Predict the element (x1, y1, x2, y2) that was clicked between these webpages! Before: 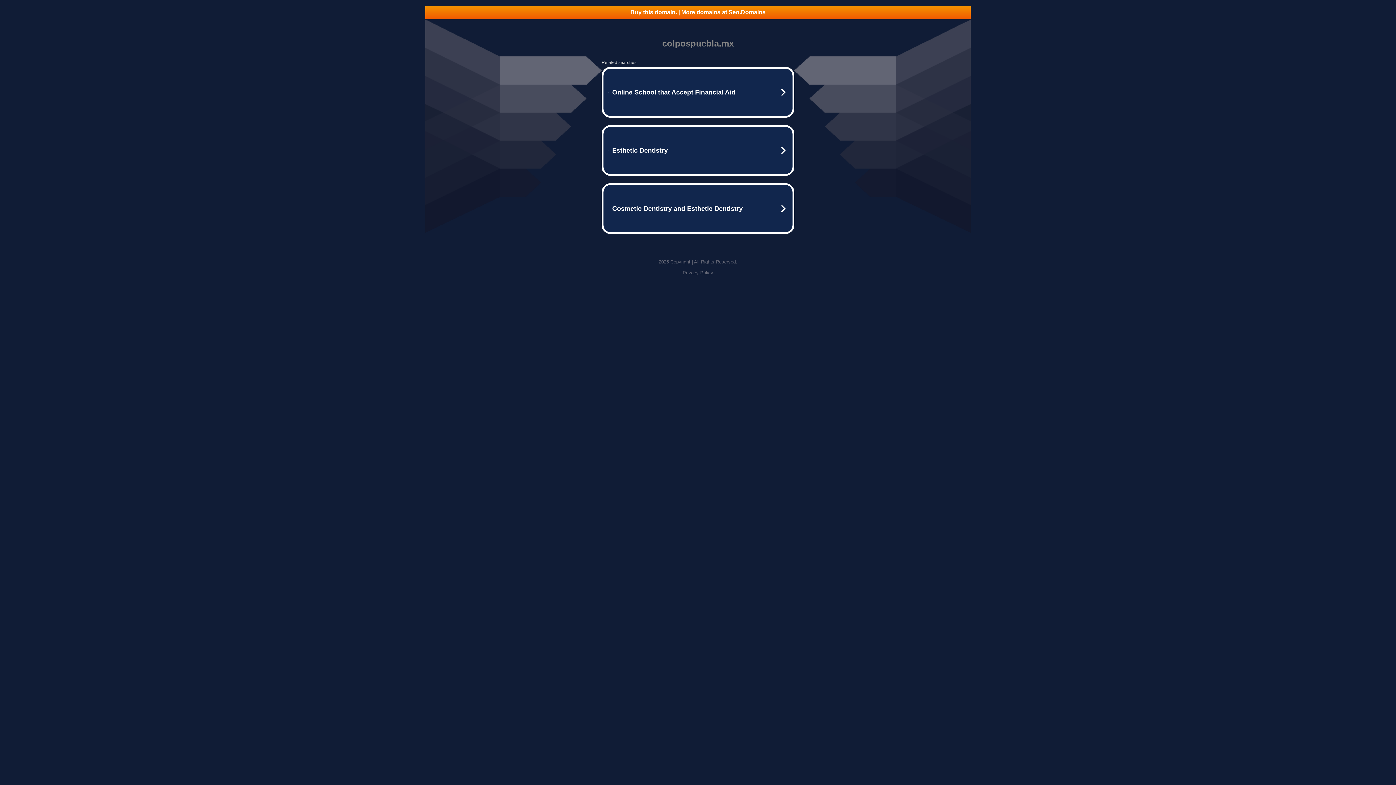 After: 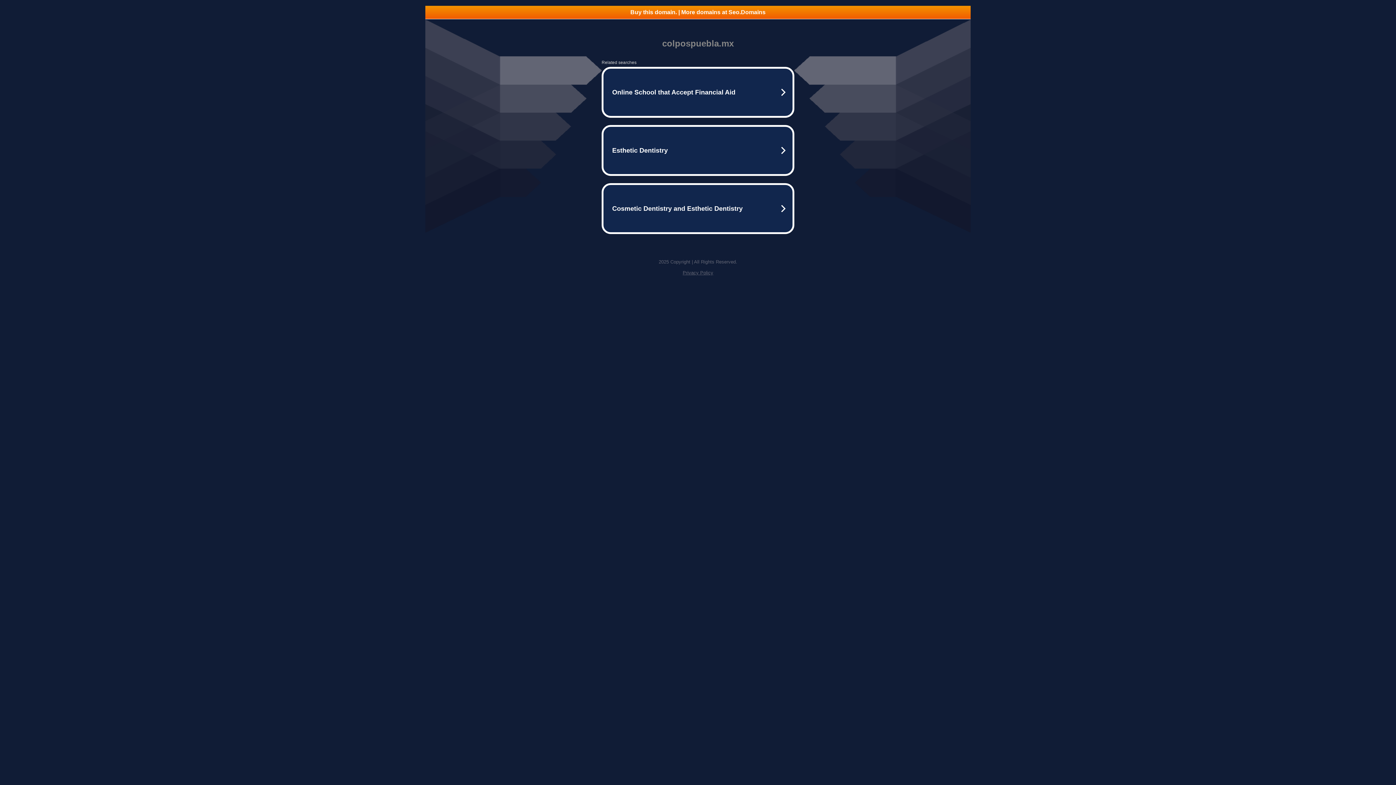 Action: label: Privacy Policy bbox: (682, 270, 713, 275)